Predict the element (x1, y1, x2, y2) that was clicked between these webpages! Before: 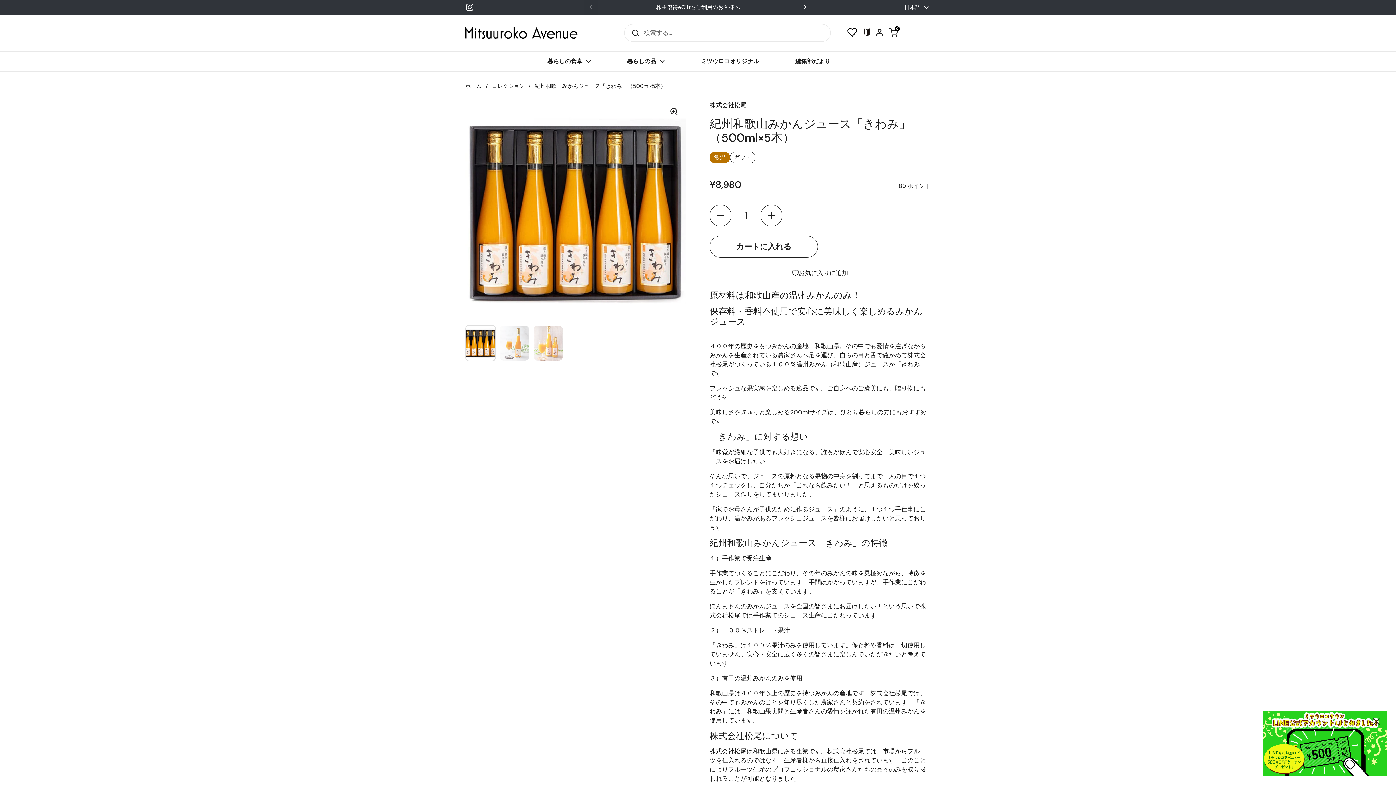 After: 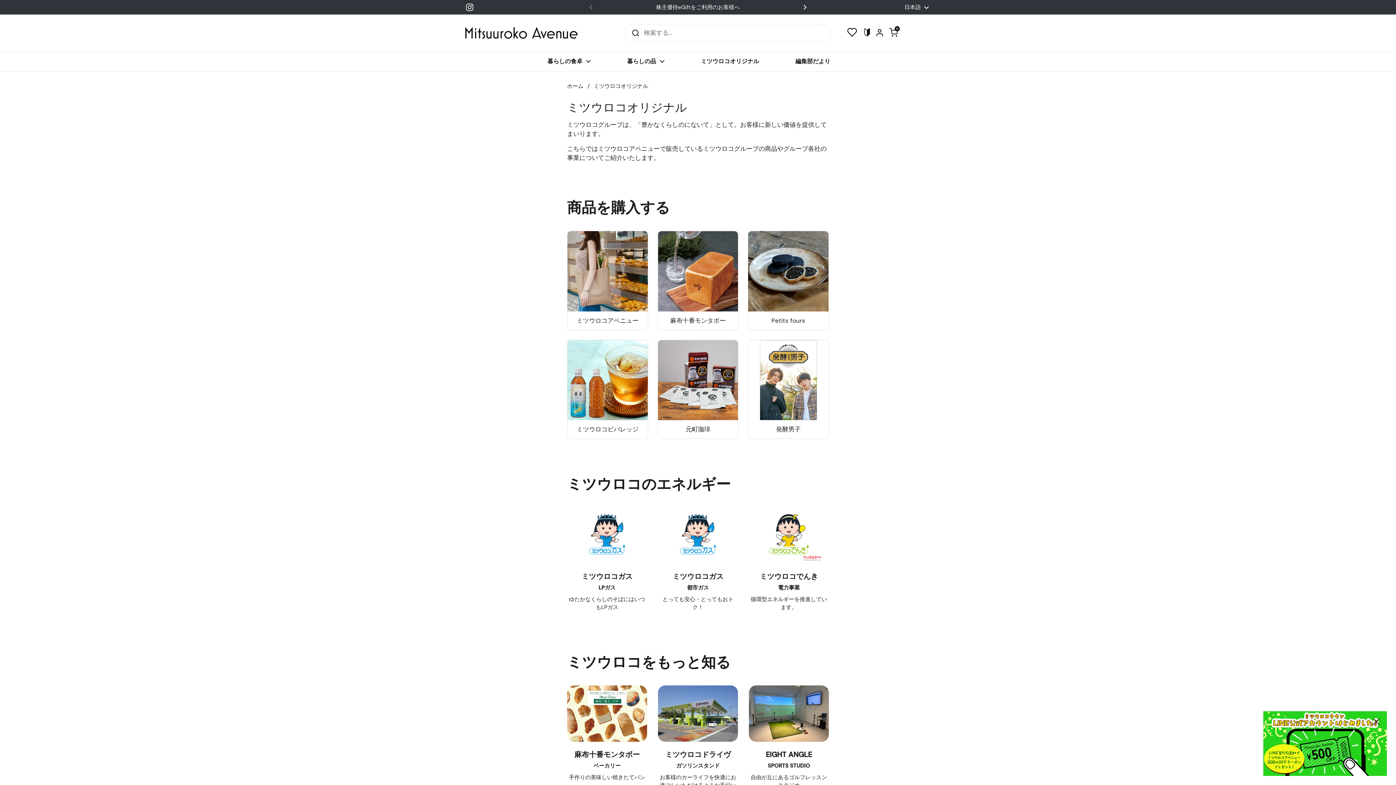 Action: label: ミツウロコオリジナル bbox: (682, 58, 777, 64)